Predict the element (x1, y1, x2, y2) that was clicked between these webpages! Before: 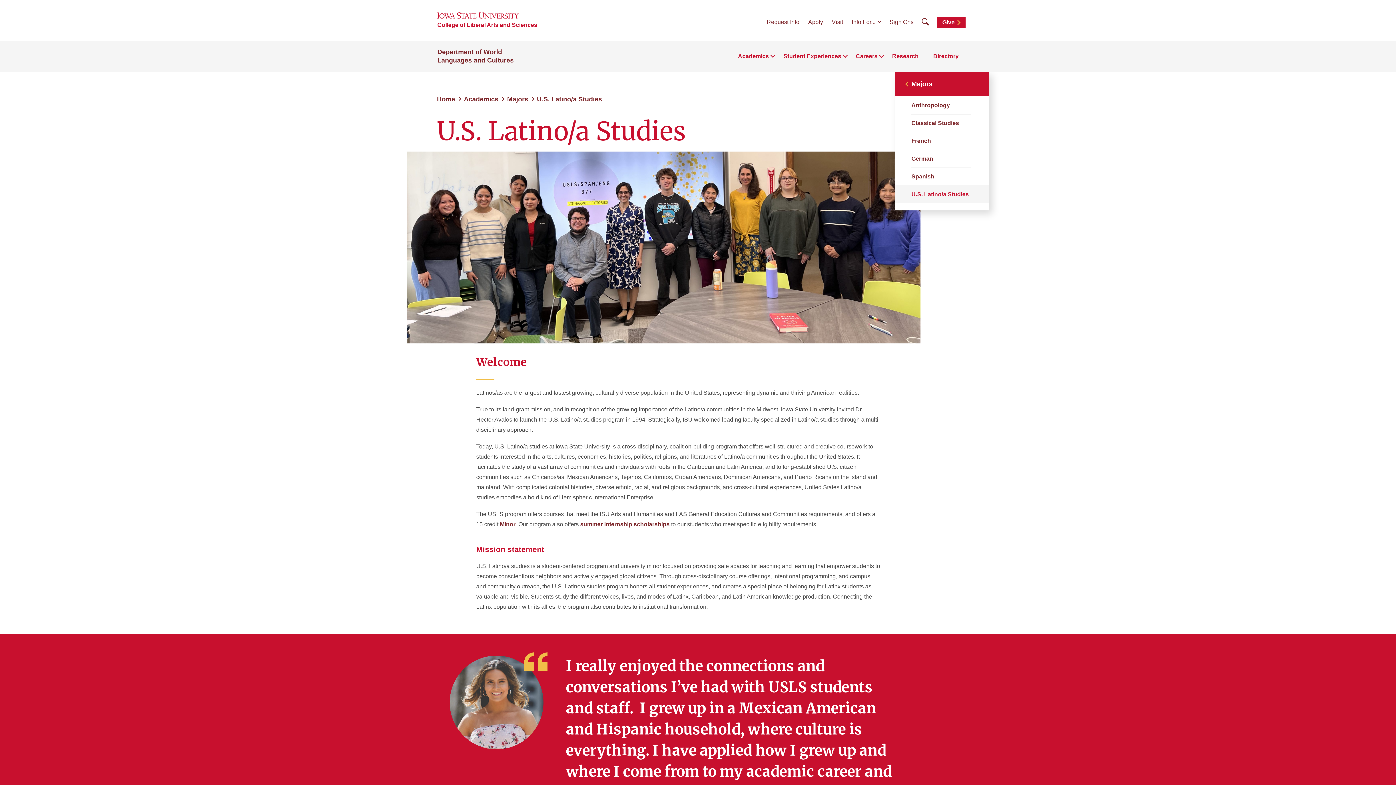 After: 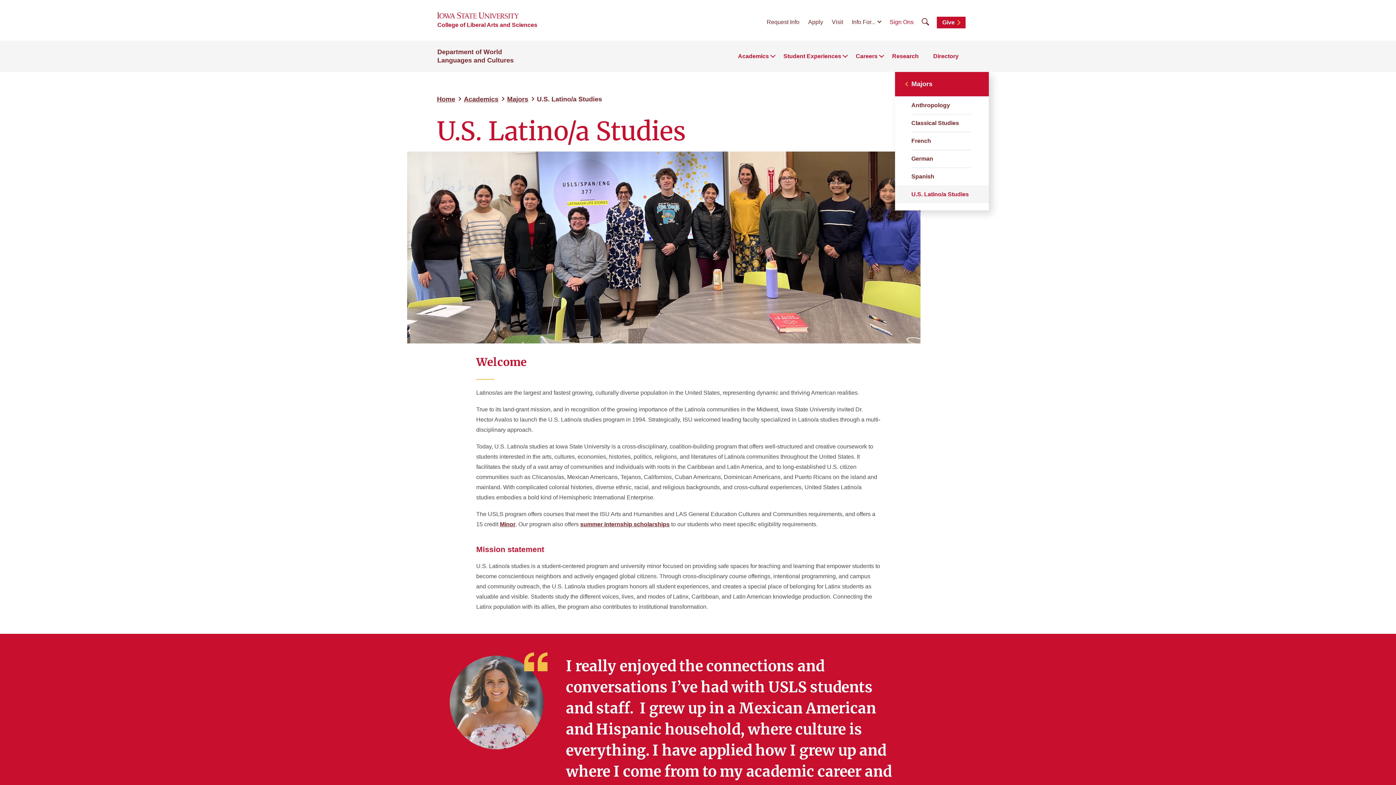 Action: bbox: (889, 18, 913, 24) label: Sign Ons